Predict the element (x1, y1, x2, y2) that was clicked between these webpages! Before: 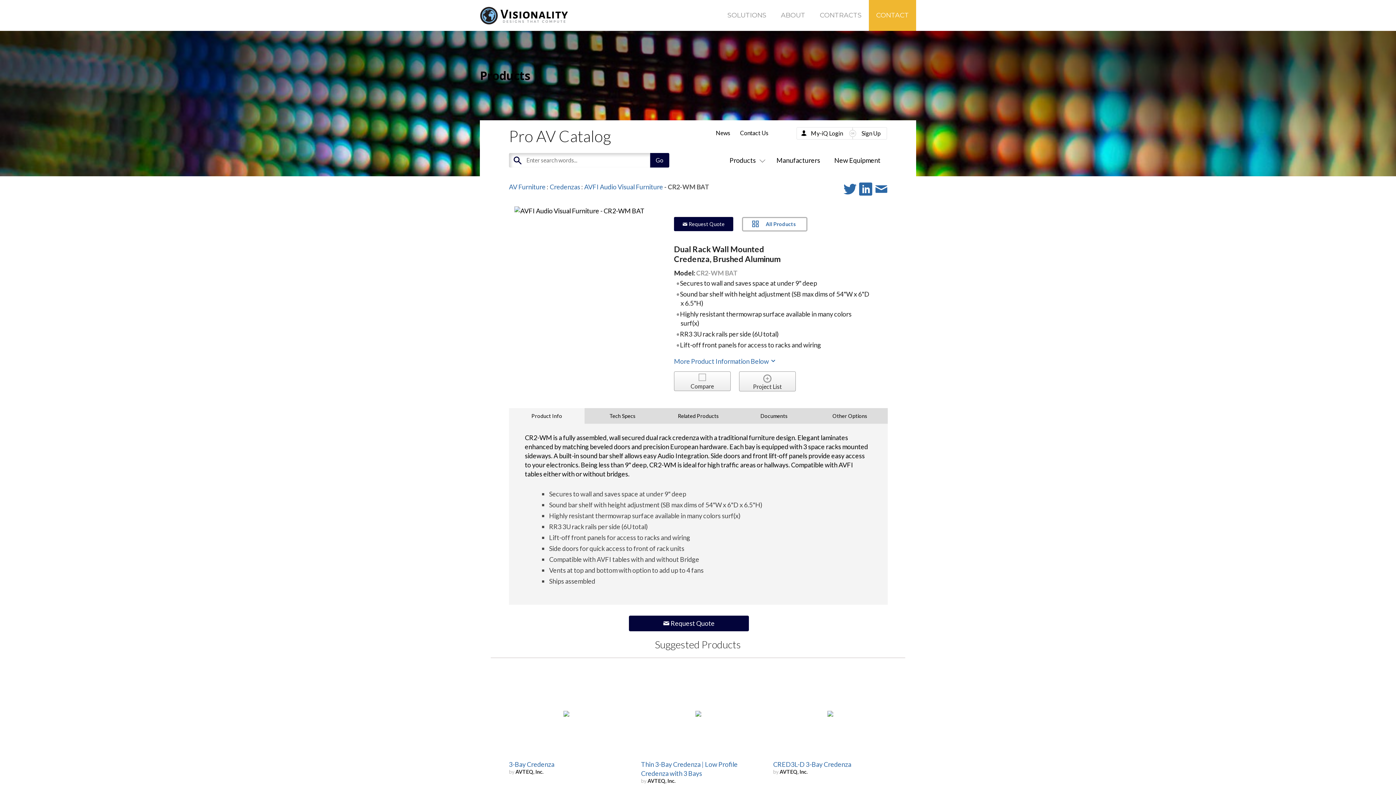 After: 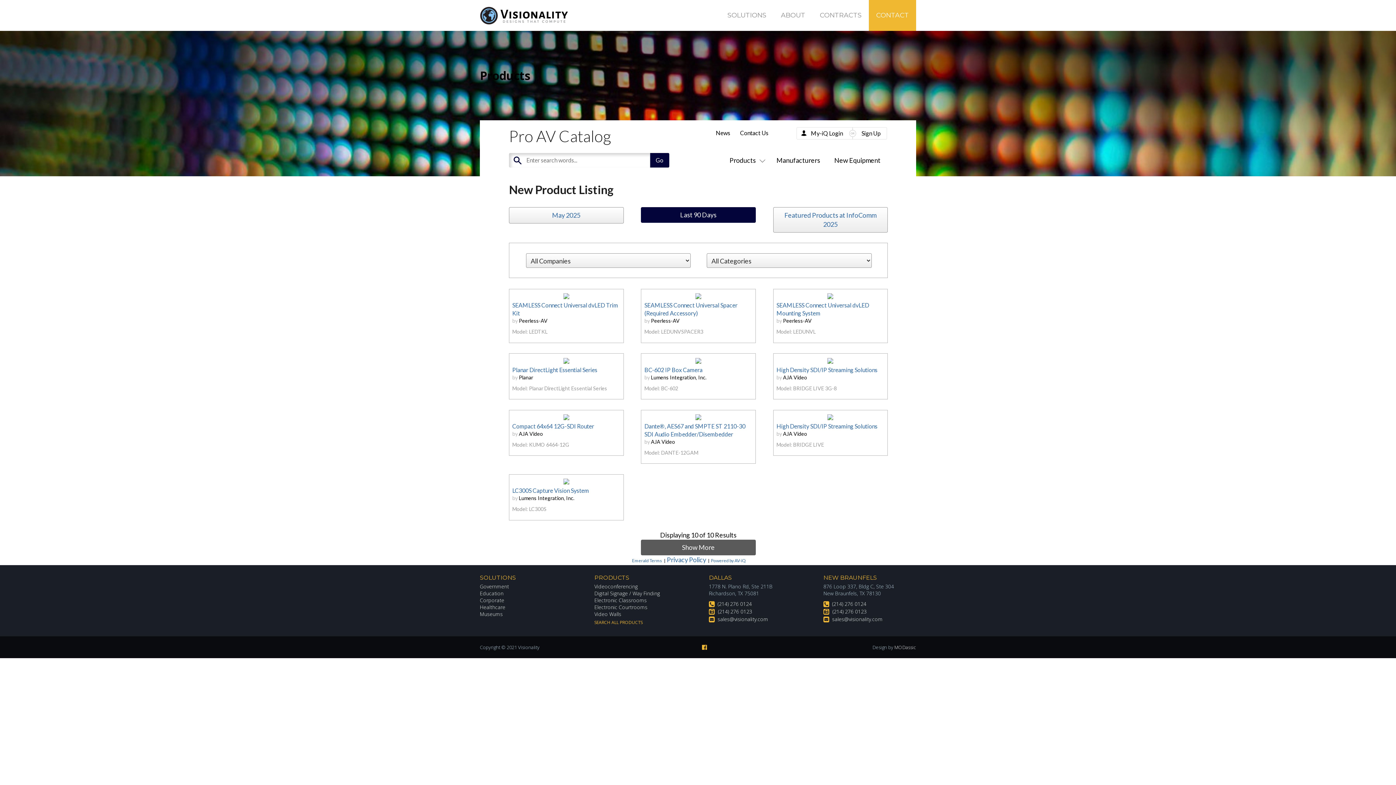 Action: label: New Equipment bbox: (834, 156, 880, 164)